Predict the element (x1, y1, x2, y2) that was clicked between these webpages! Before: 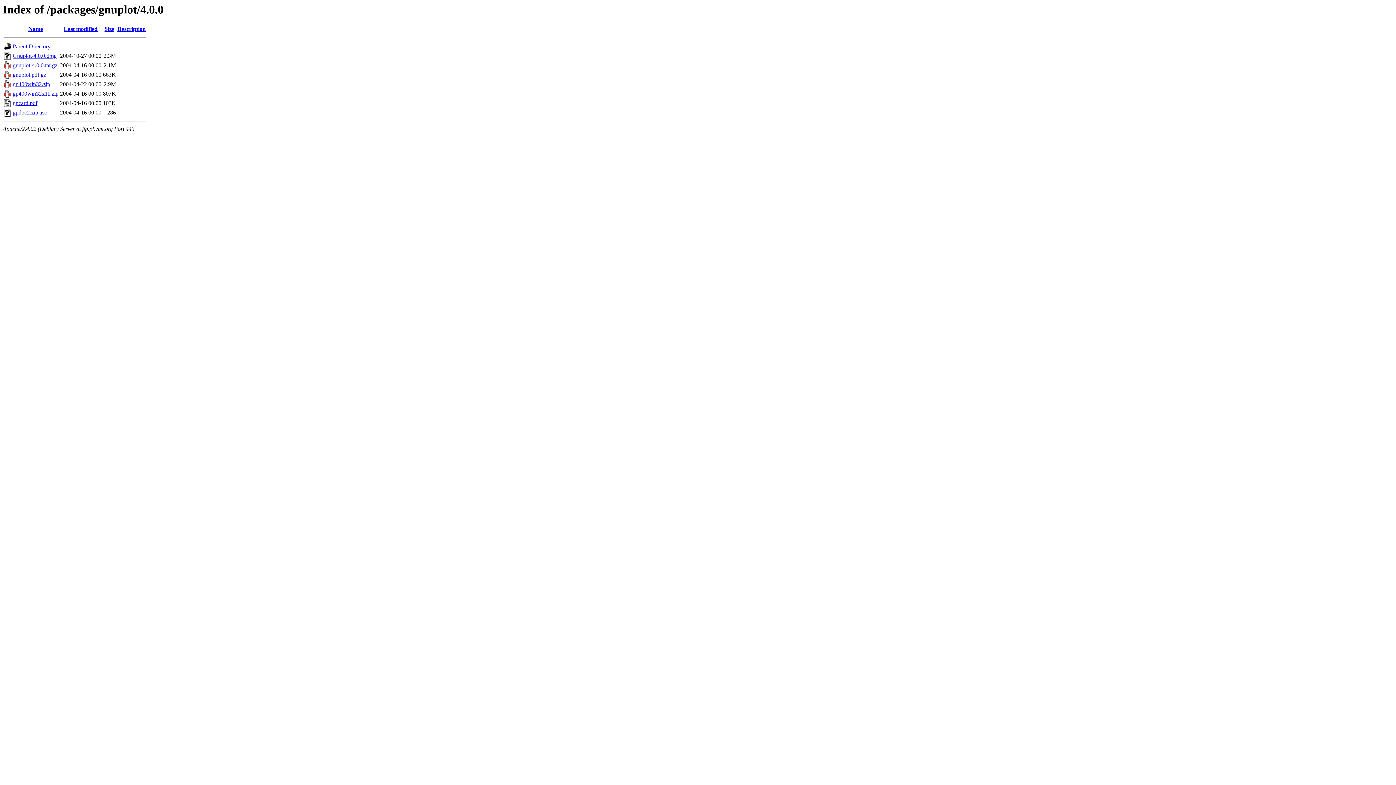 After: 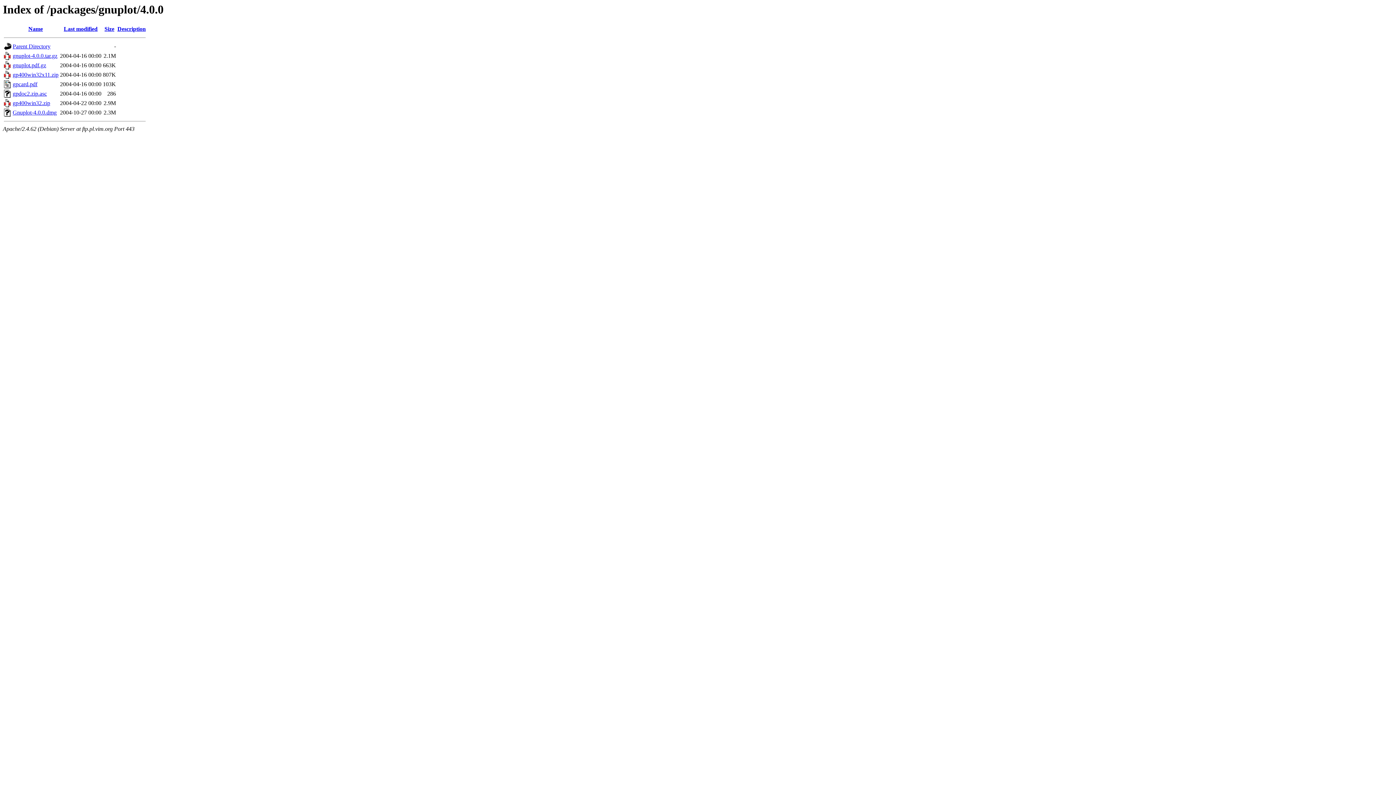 Action: label: Last modified bbox: (63, 25, 97, 32)